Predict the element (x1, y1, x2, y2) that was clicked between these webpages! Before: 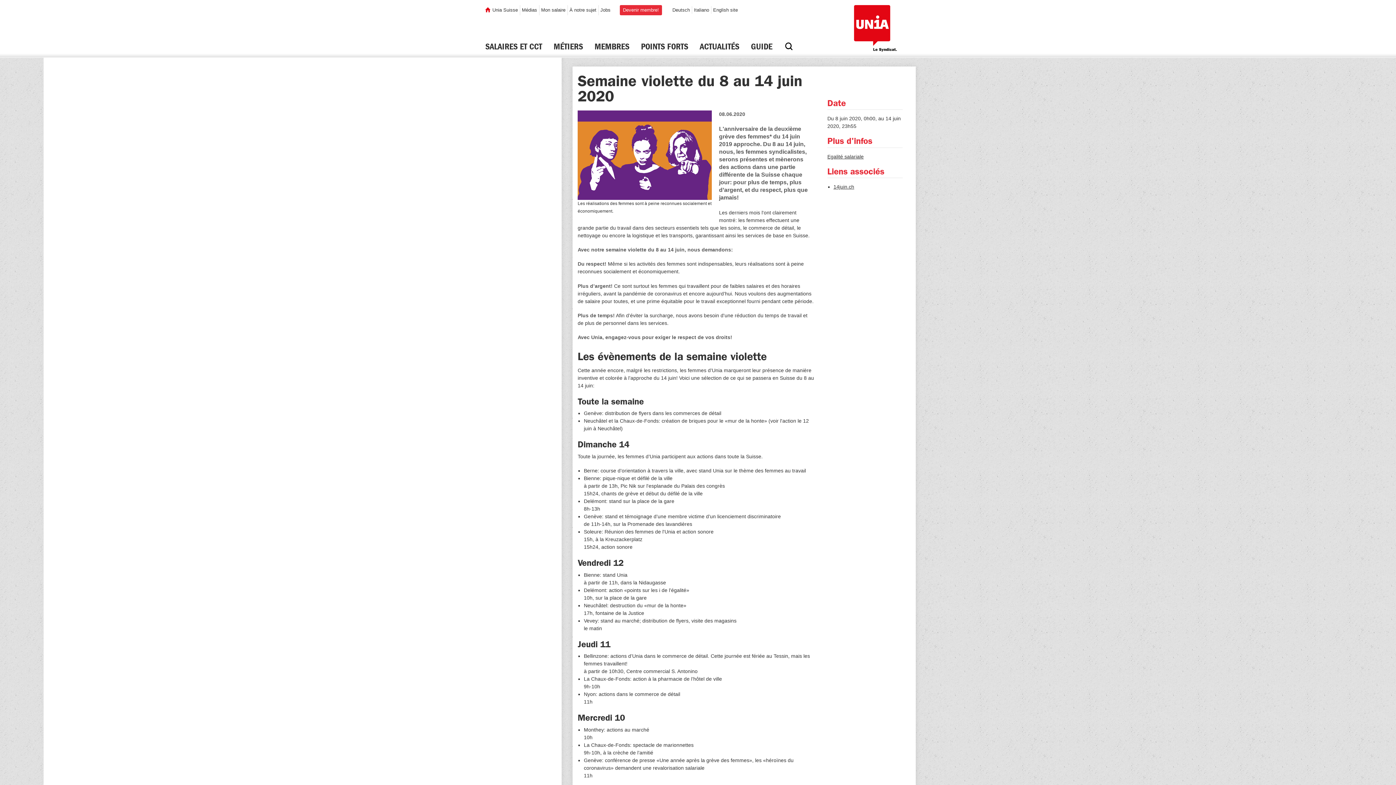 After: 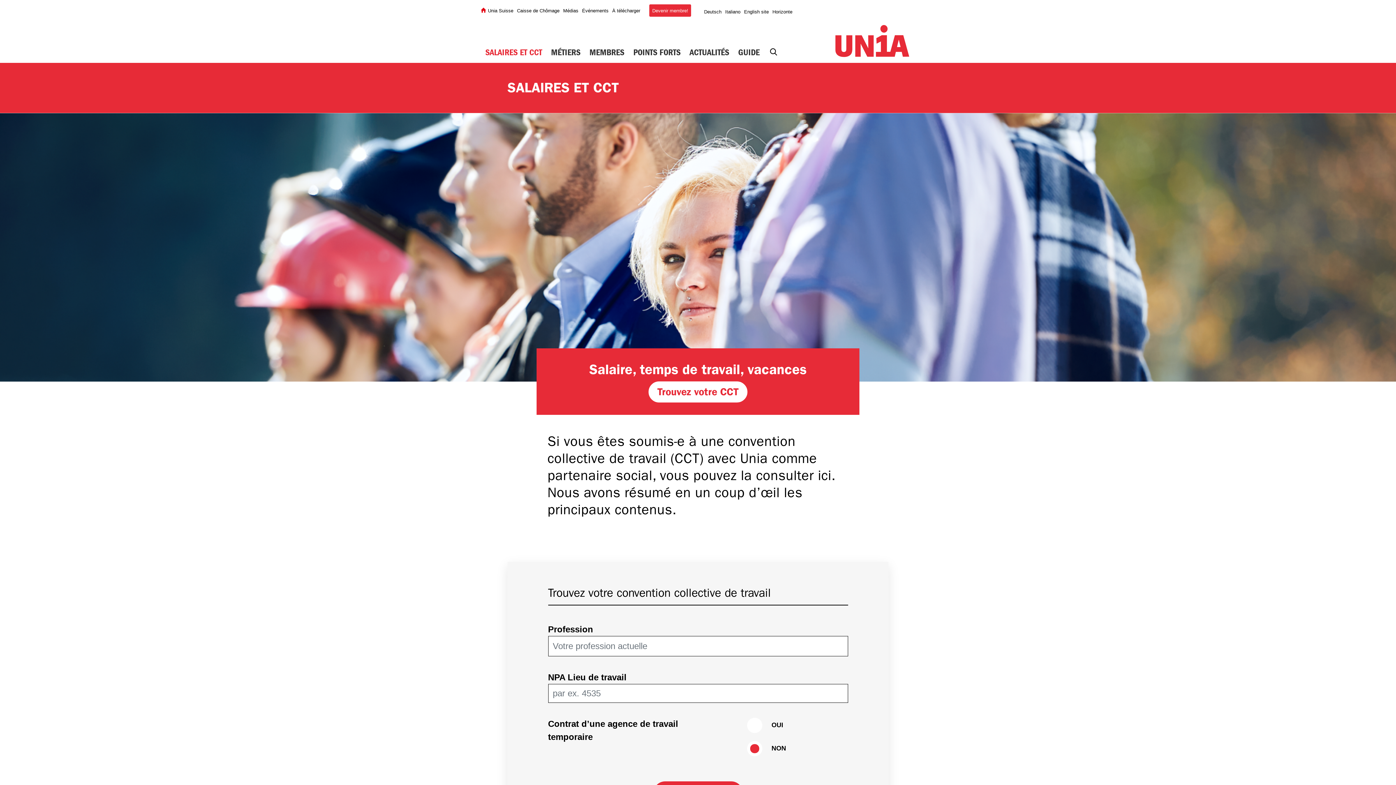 Action: bbox: (485, 41, 542, 51) label: SALAIRES ET CCT